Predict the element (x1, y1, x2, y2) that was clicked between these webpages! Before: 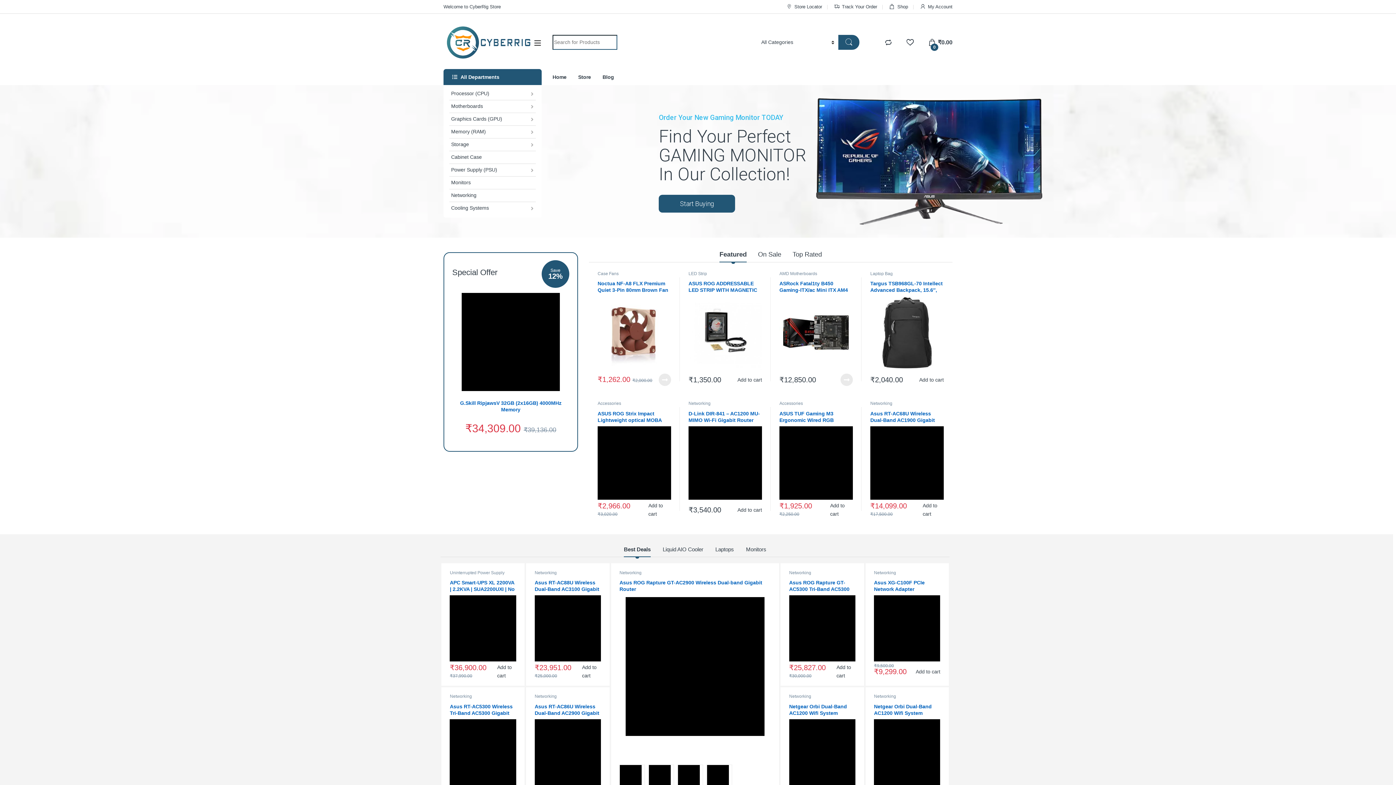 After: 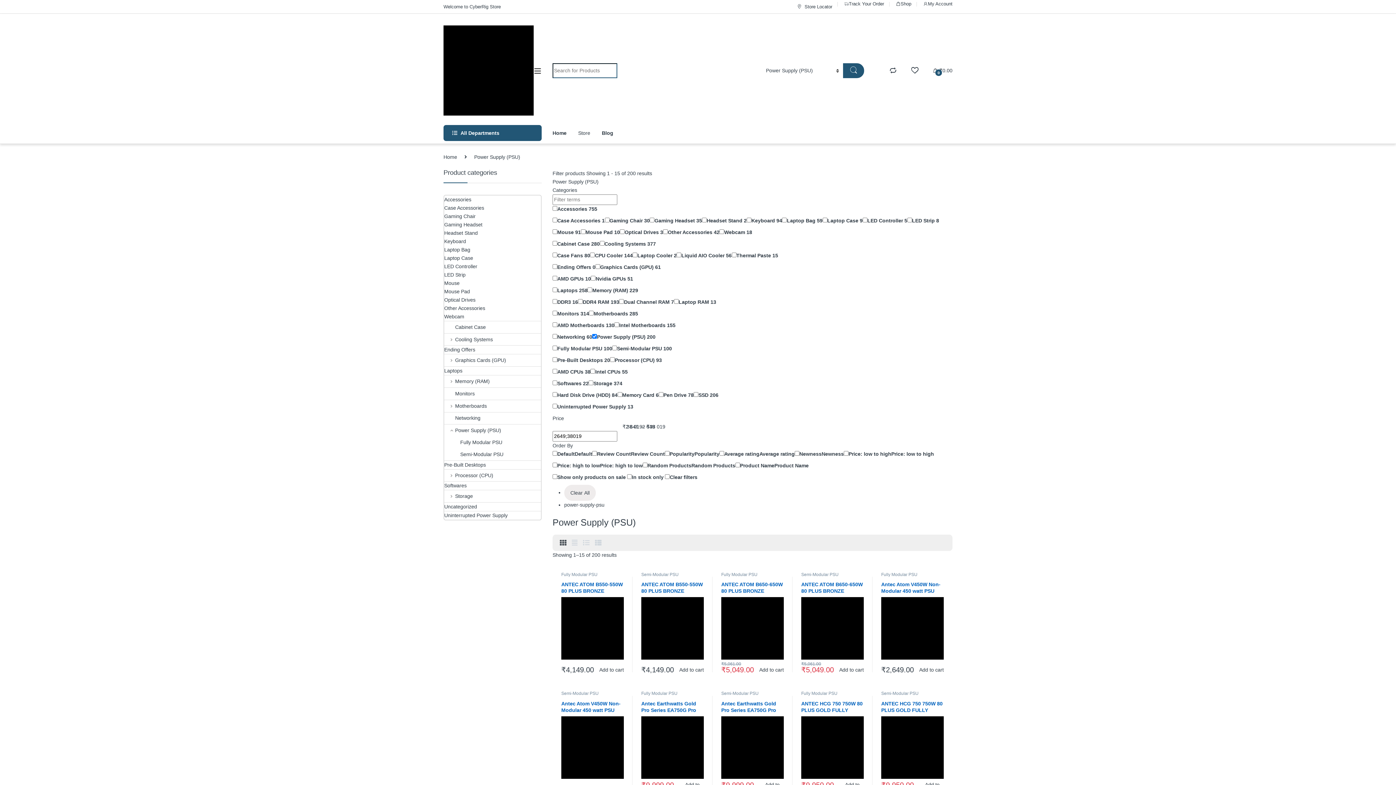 Action: bbox: (449, 163, 536, 176) label: Power Supply (PSU)